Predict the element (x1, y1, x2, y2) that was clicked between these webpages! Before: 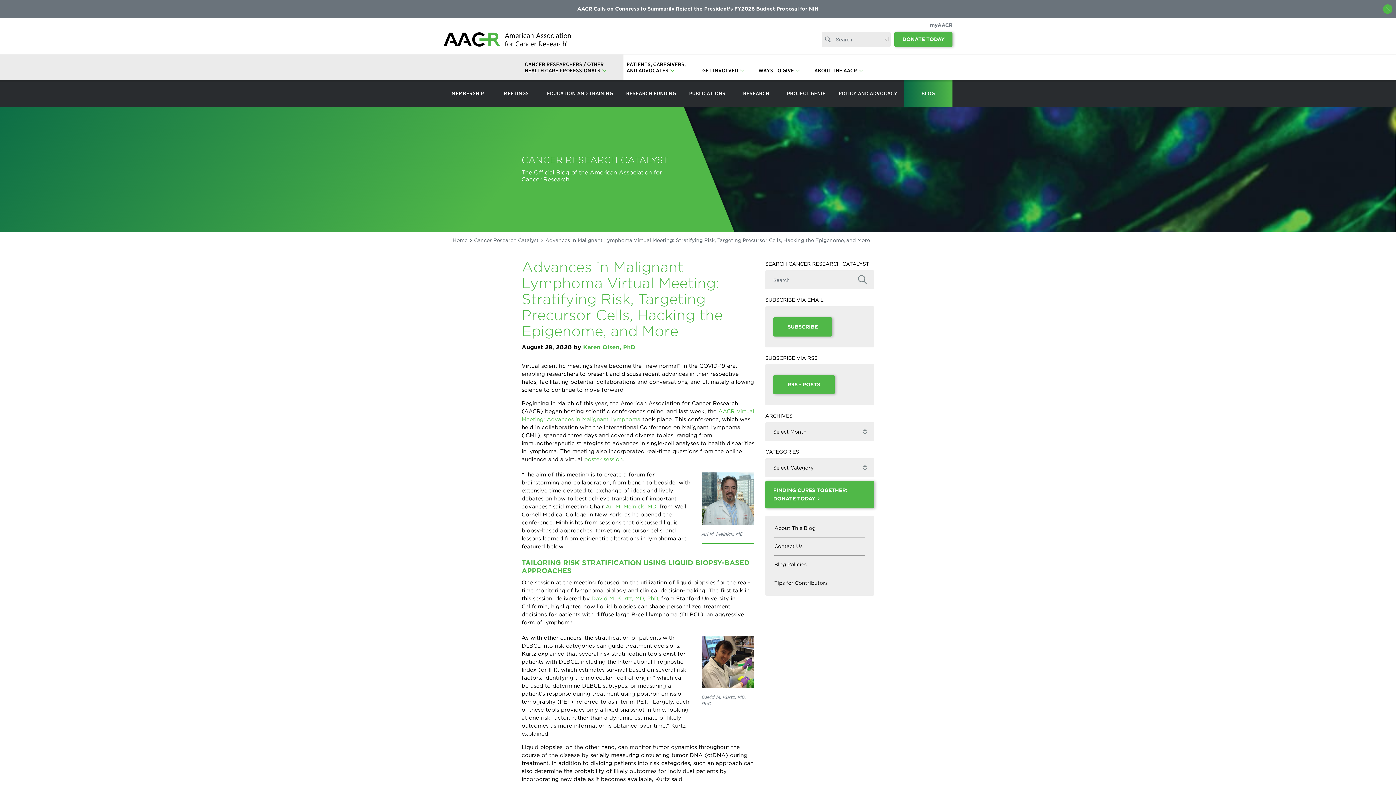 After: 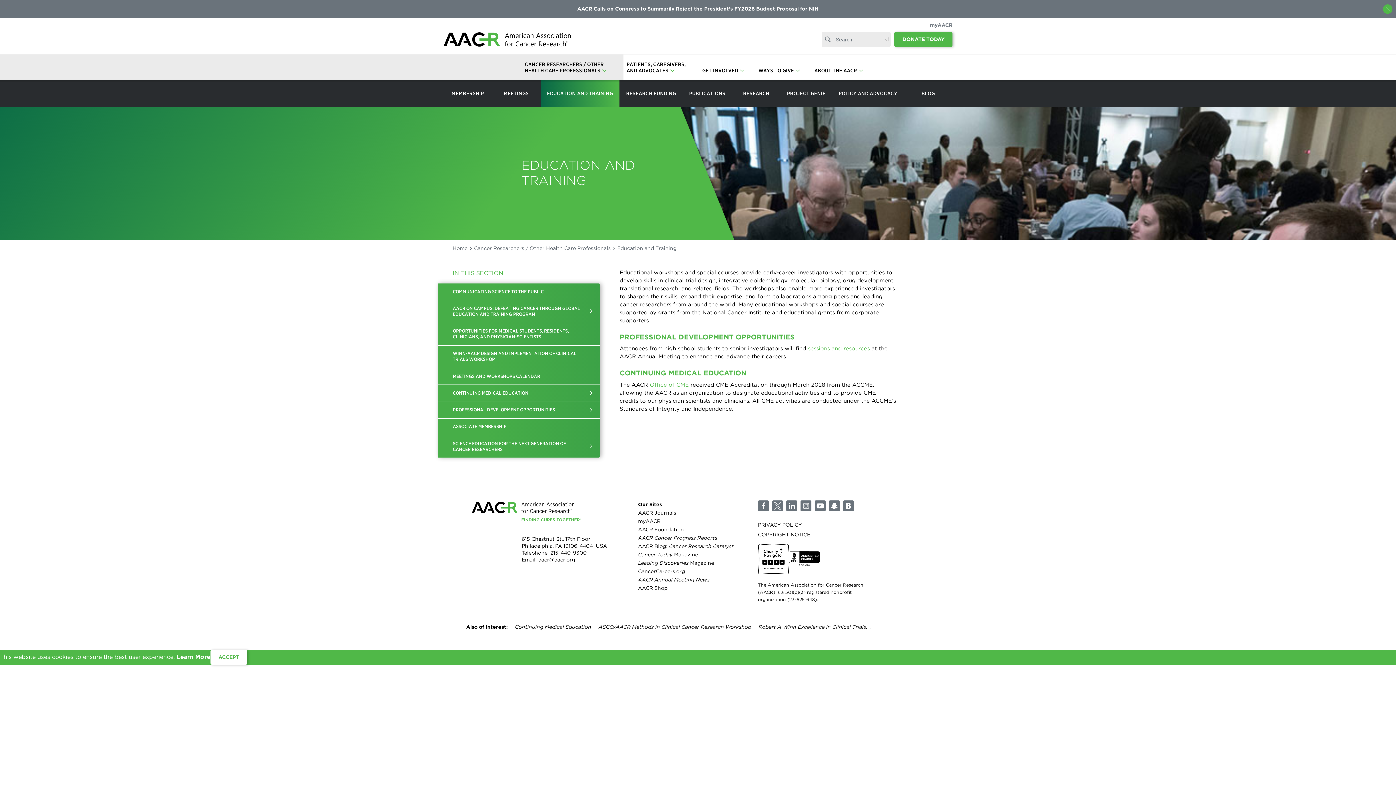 Action: bbox: (540, 79, 619, 106) label: EDUCATION AND TRAINING